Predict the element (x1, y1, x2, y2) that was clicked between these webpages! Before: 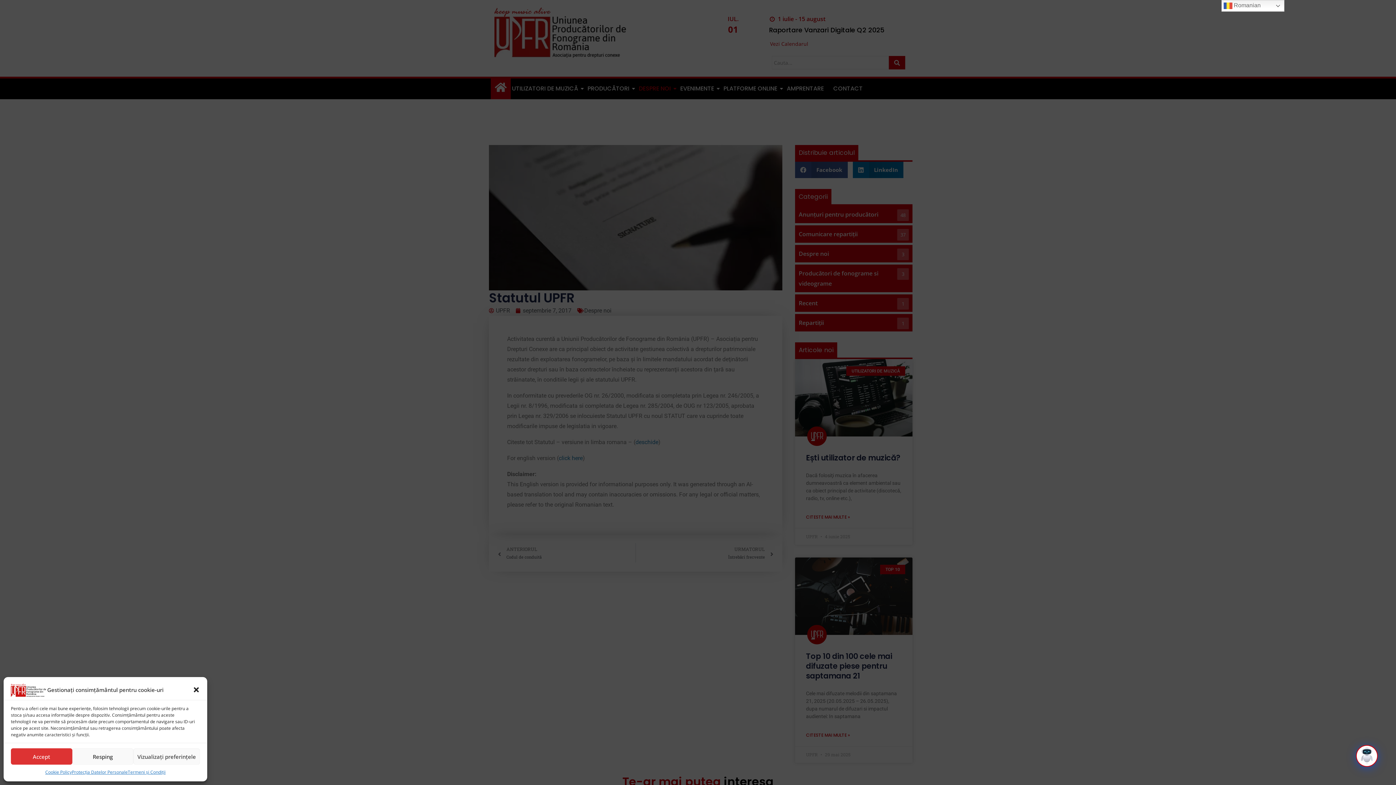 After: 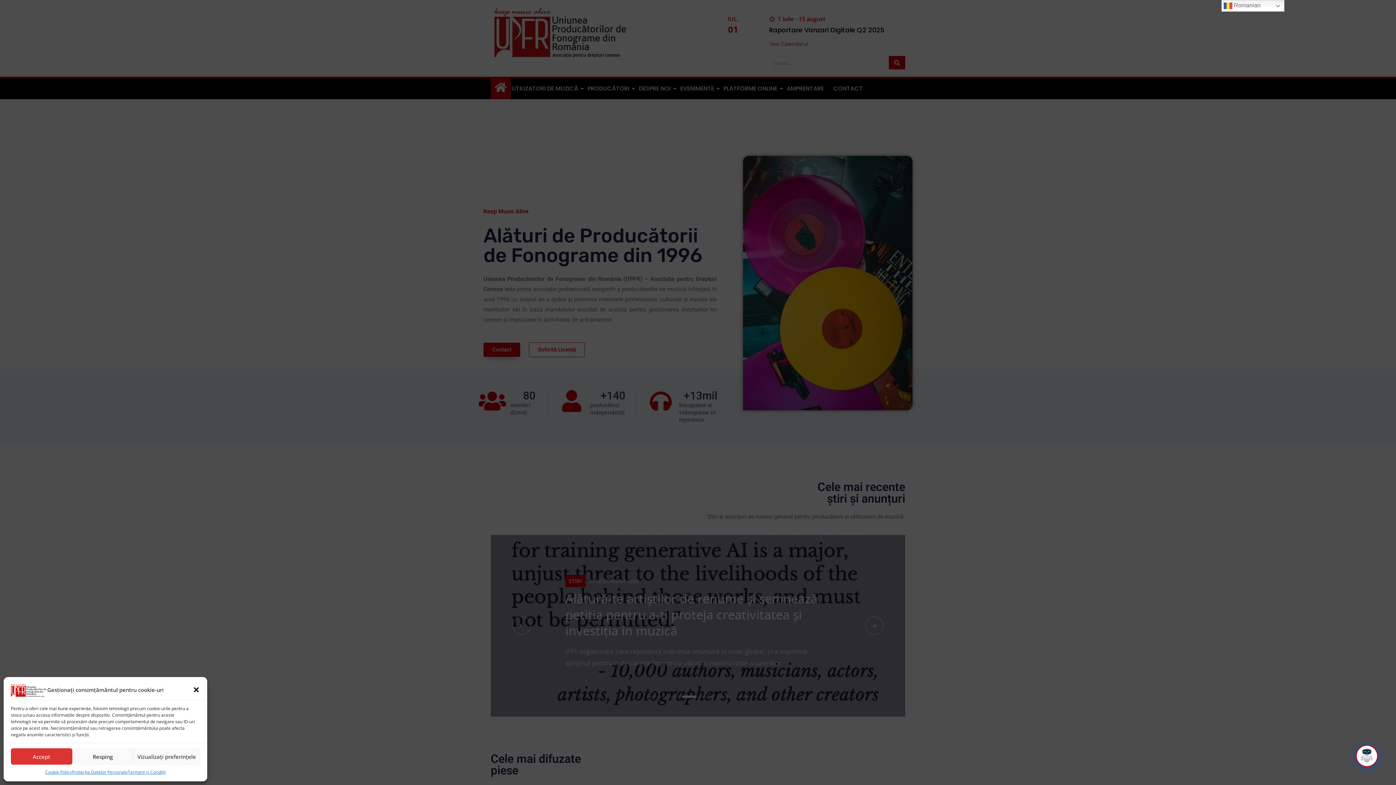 Action: bbox: (10, 682, 47, 697)